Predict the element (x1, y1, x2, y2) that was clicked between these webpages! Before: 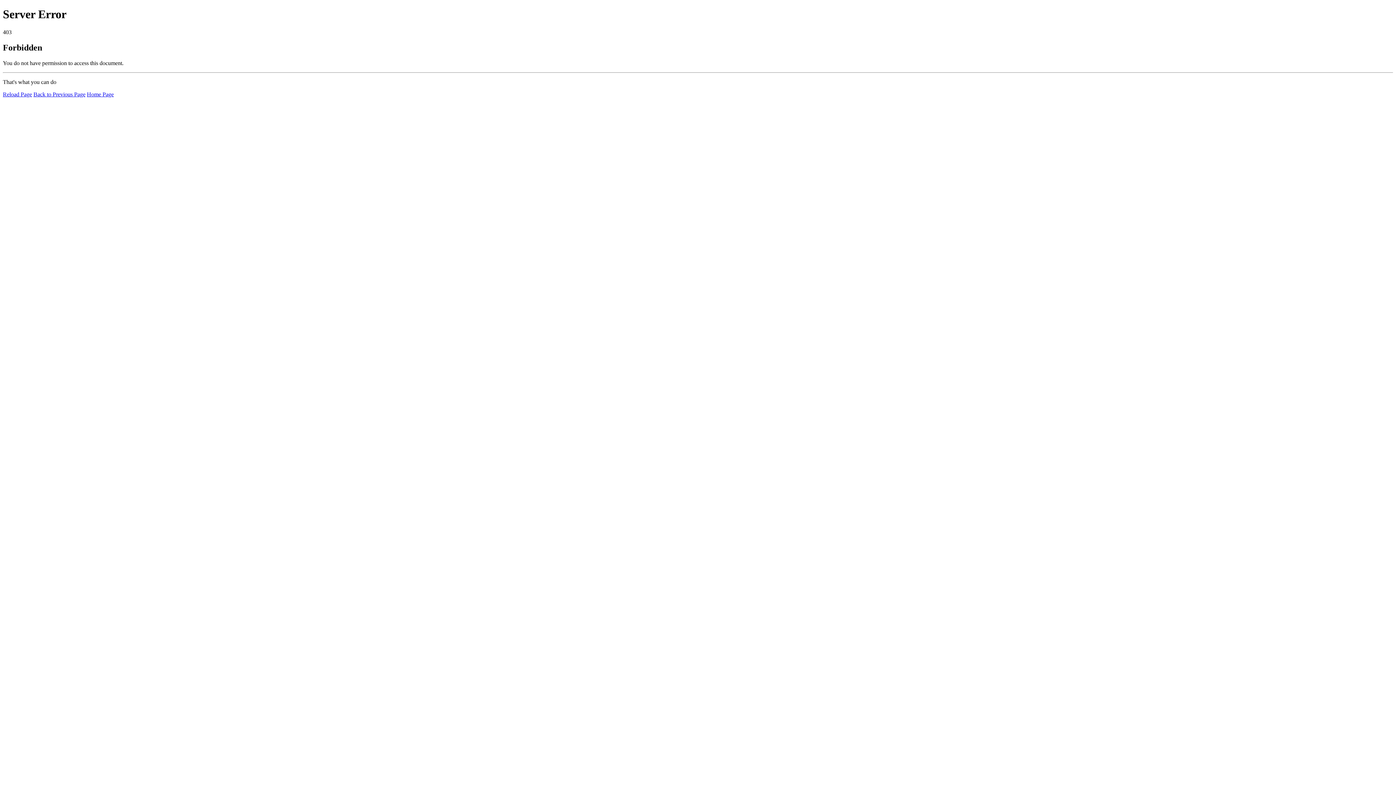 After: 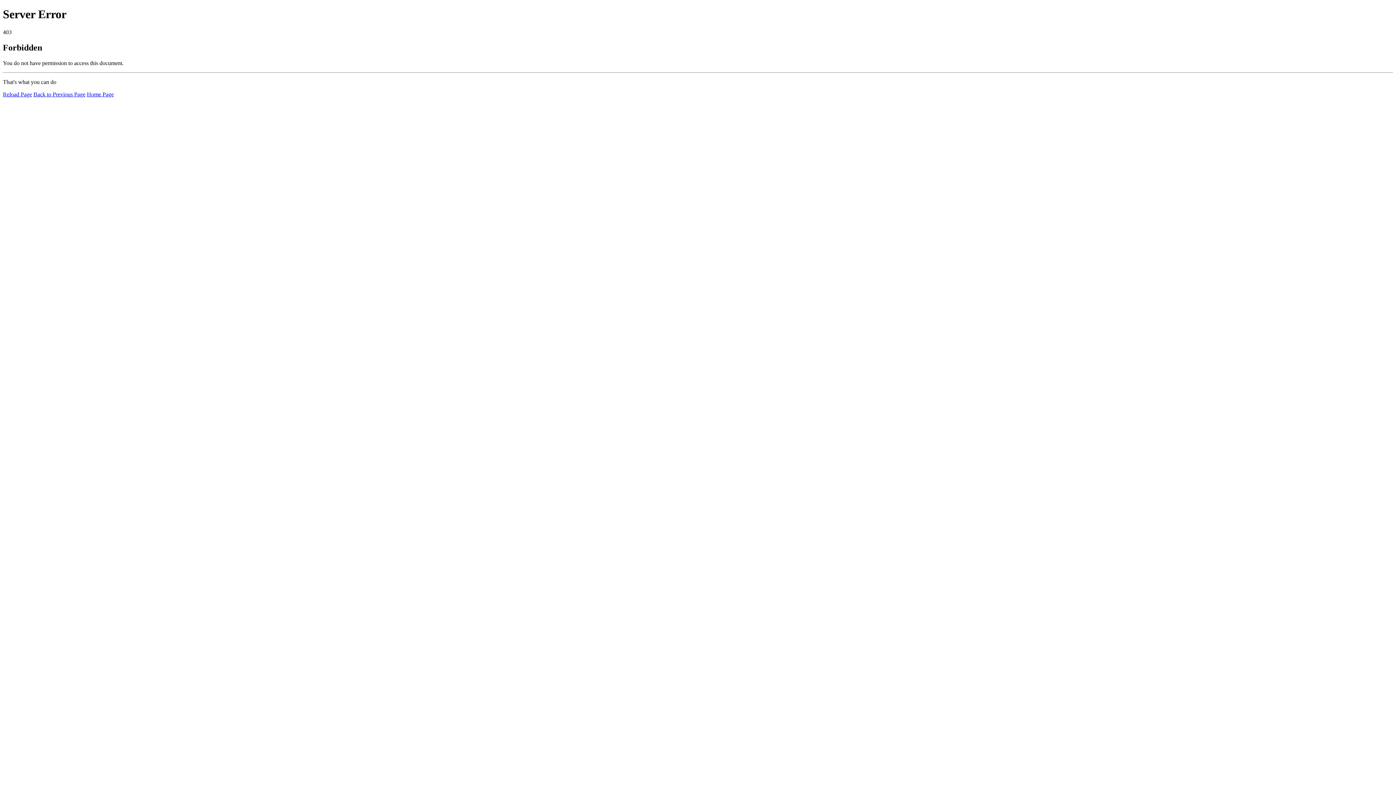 Action: label: Reload Page bbox: (2, 91, 32, 97)